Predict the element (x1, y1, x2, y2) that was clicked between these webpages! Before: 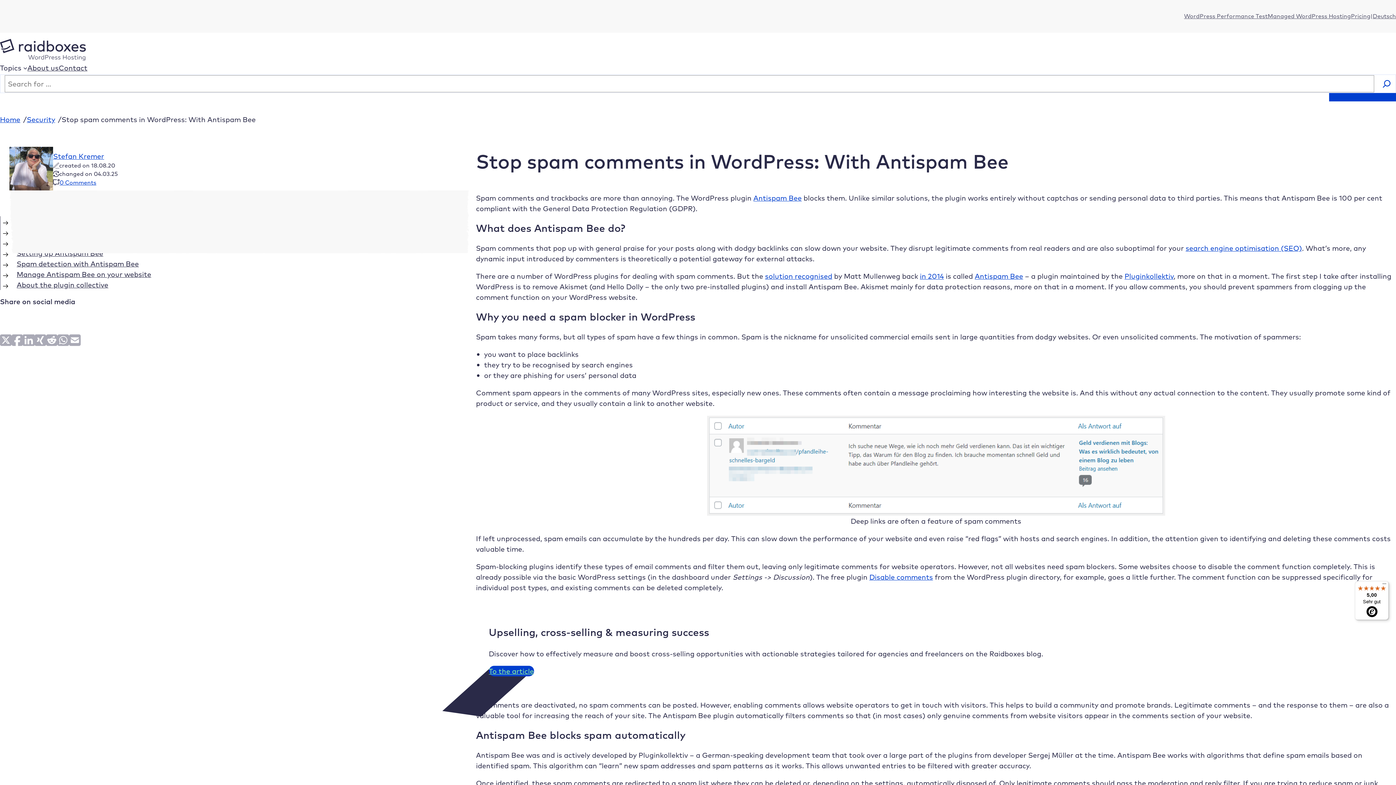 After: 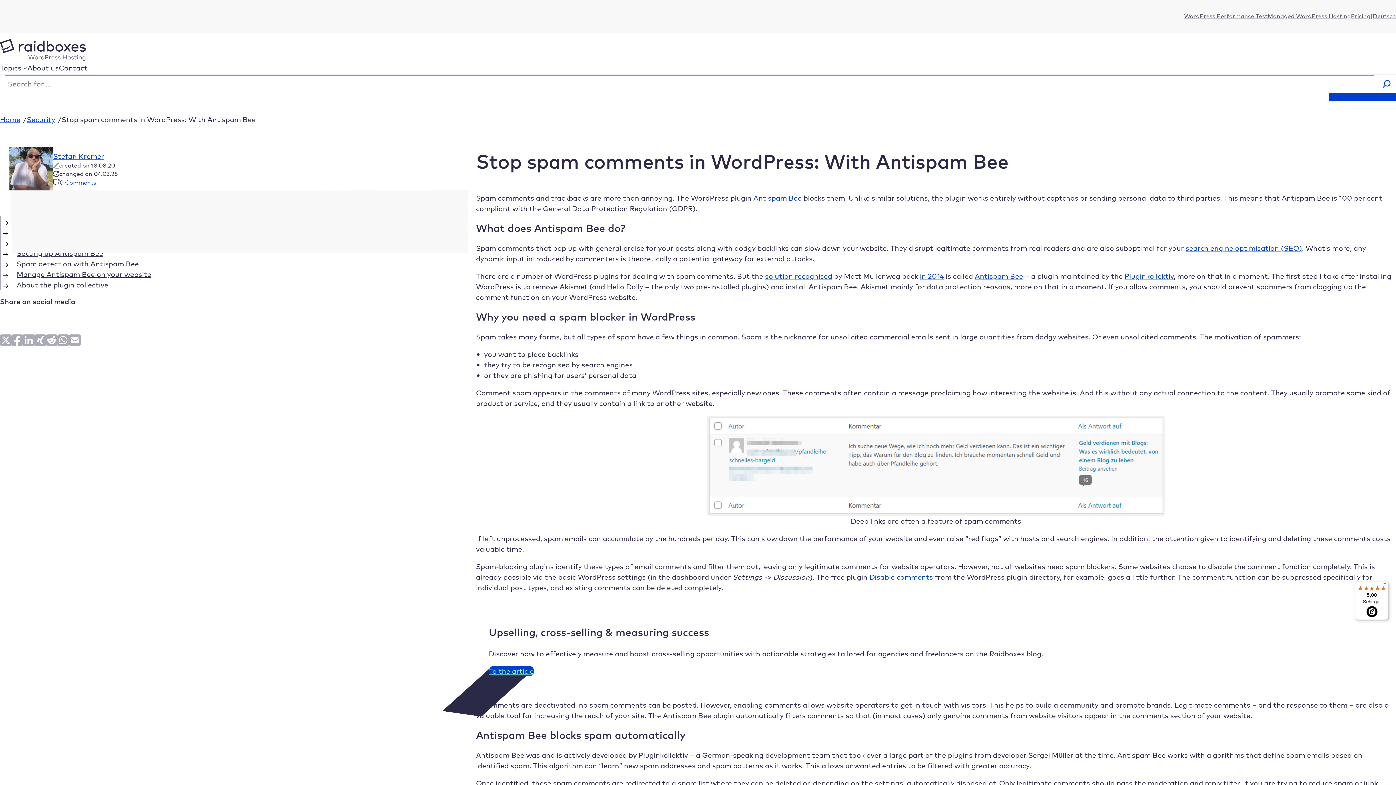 Action: bbox: (765, 271, 832, 280) label: 2014 gewürdigte Lösung (opens in a new tab)